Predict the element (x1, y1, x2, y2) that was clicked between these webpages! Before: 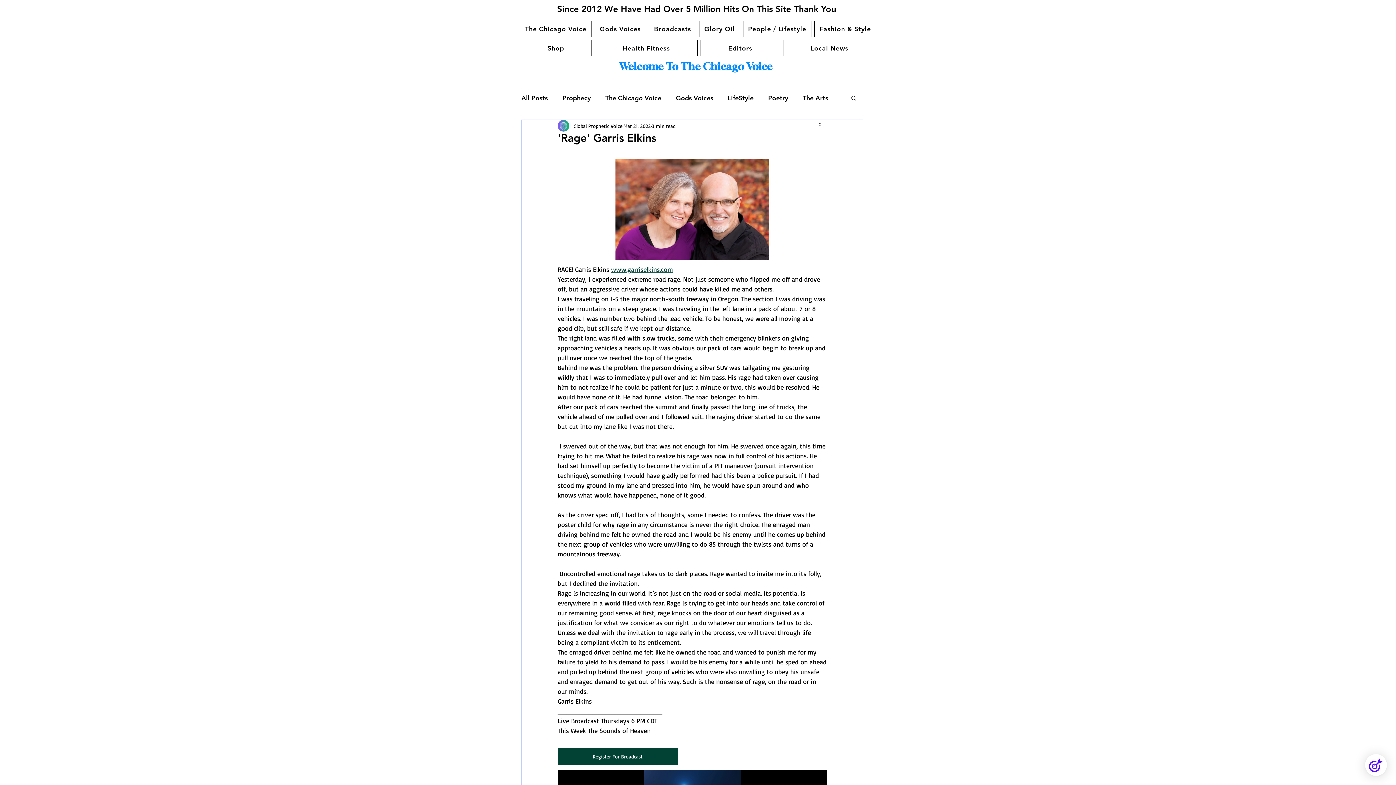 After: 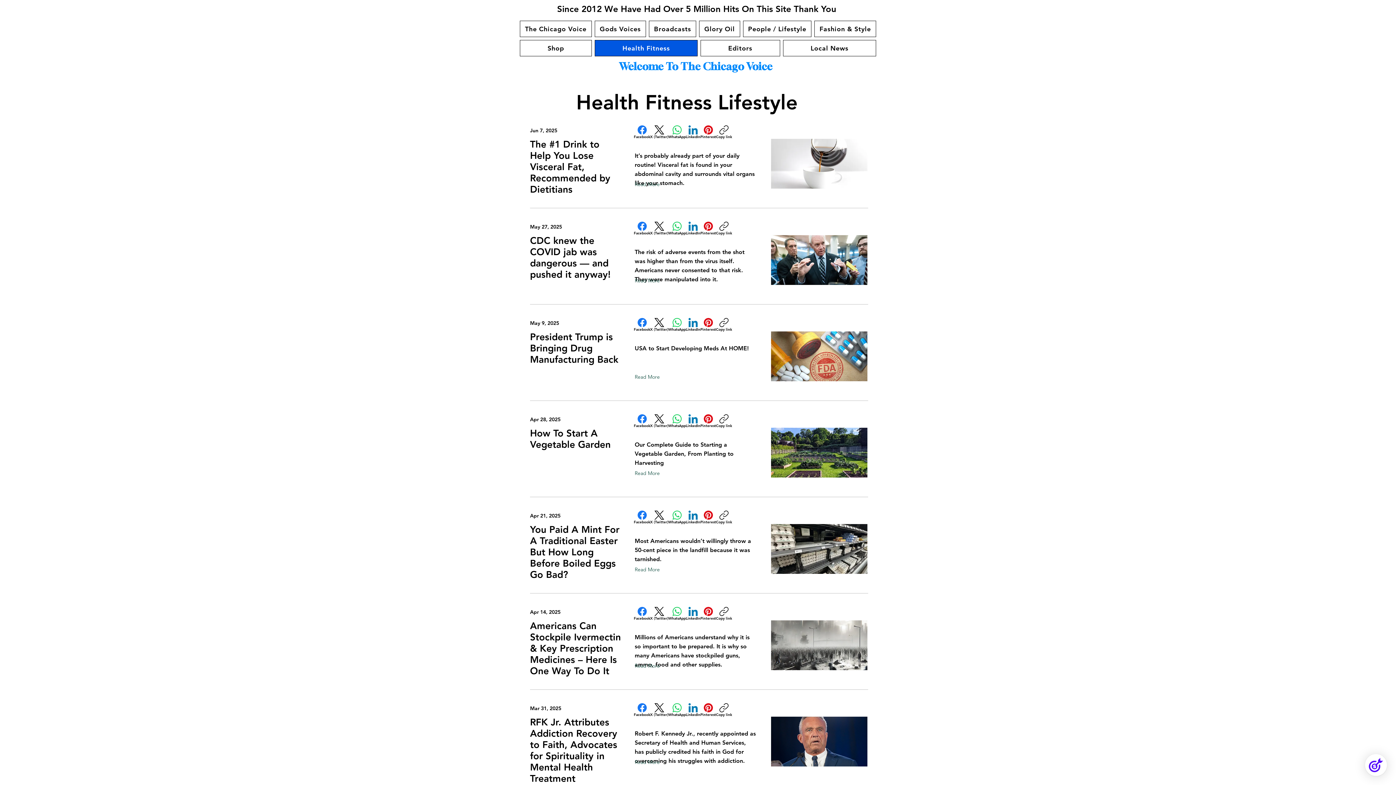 Action: label: People / Lifestyle bbox: (743, 20, 811, 37)